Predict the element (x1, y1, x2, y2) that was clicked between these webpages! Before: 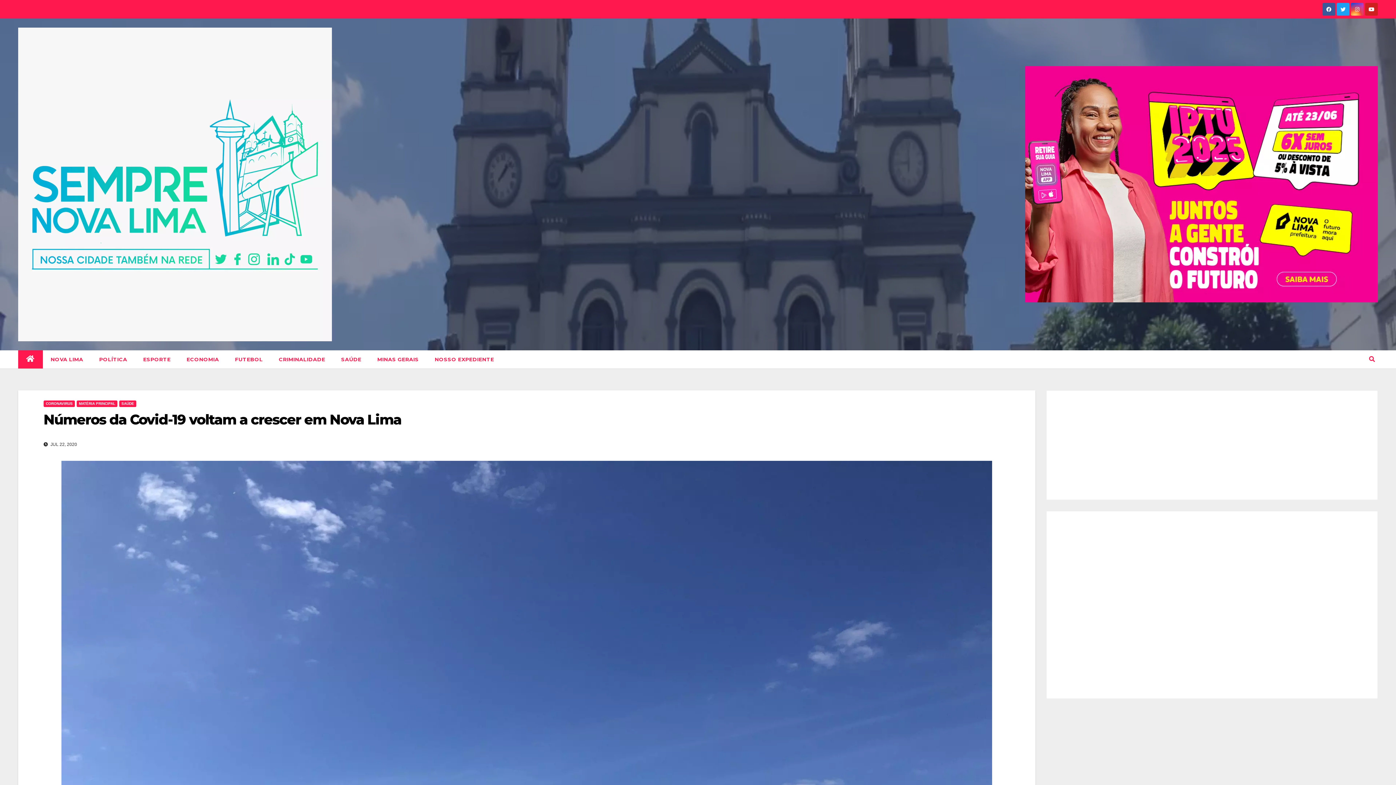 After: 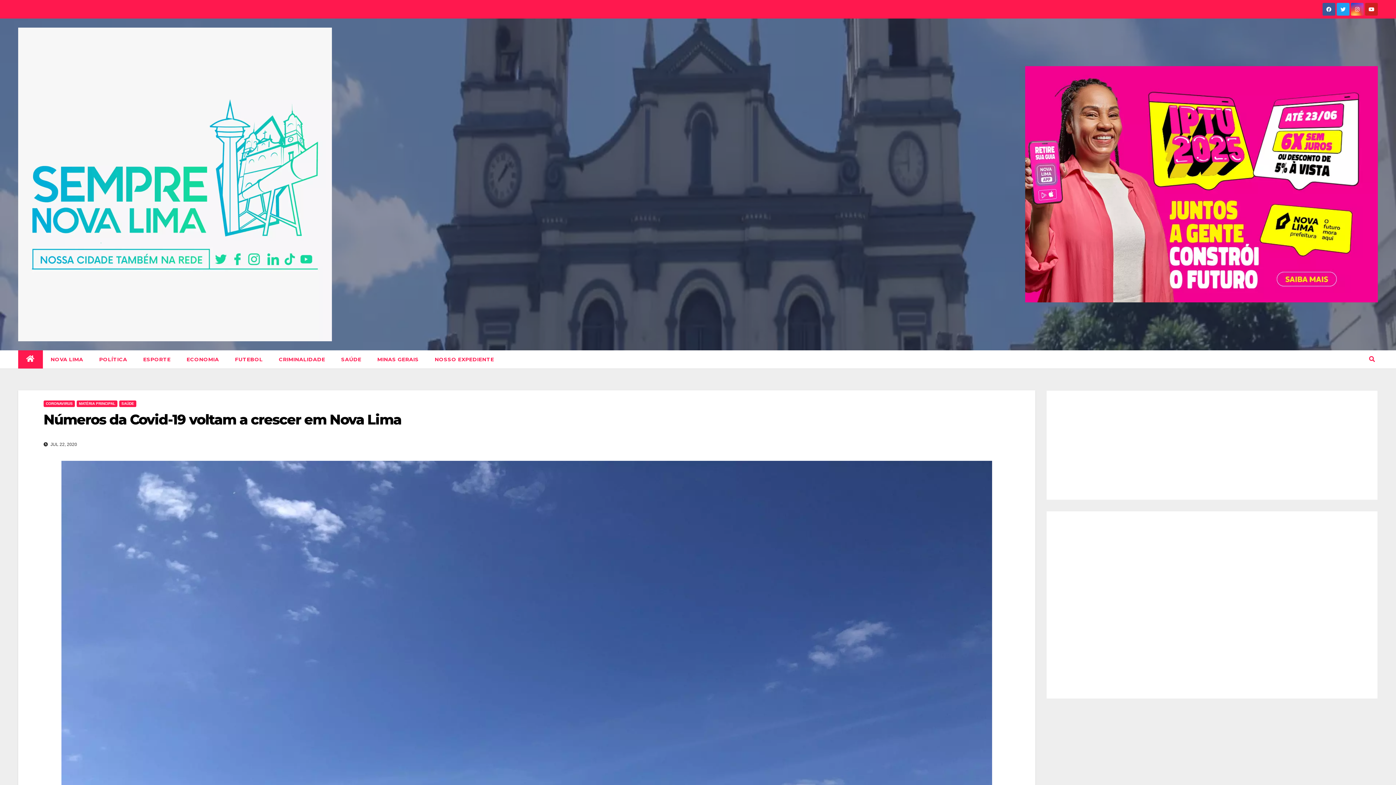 Action: bbox: (1365, 6, 1378, 12)